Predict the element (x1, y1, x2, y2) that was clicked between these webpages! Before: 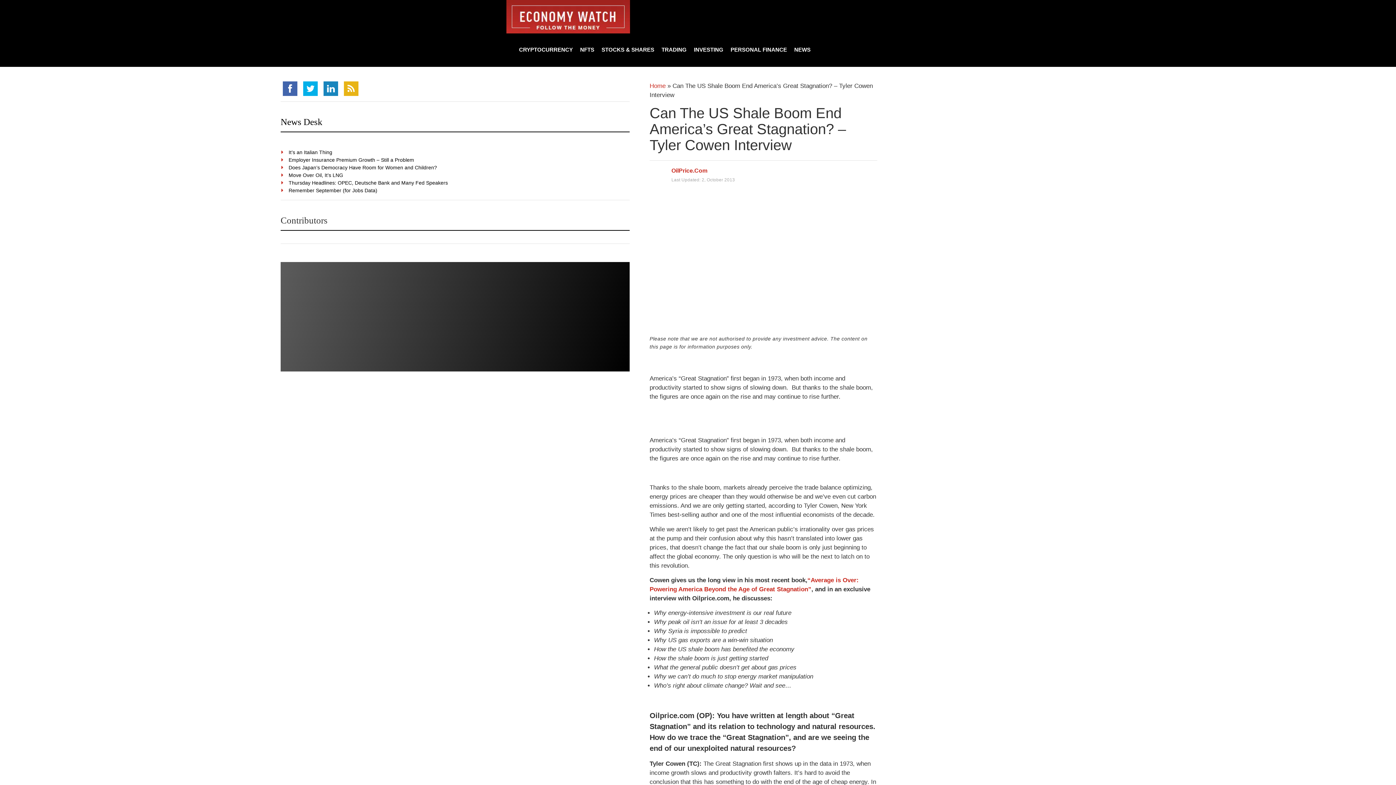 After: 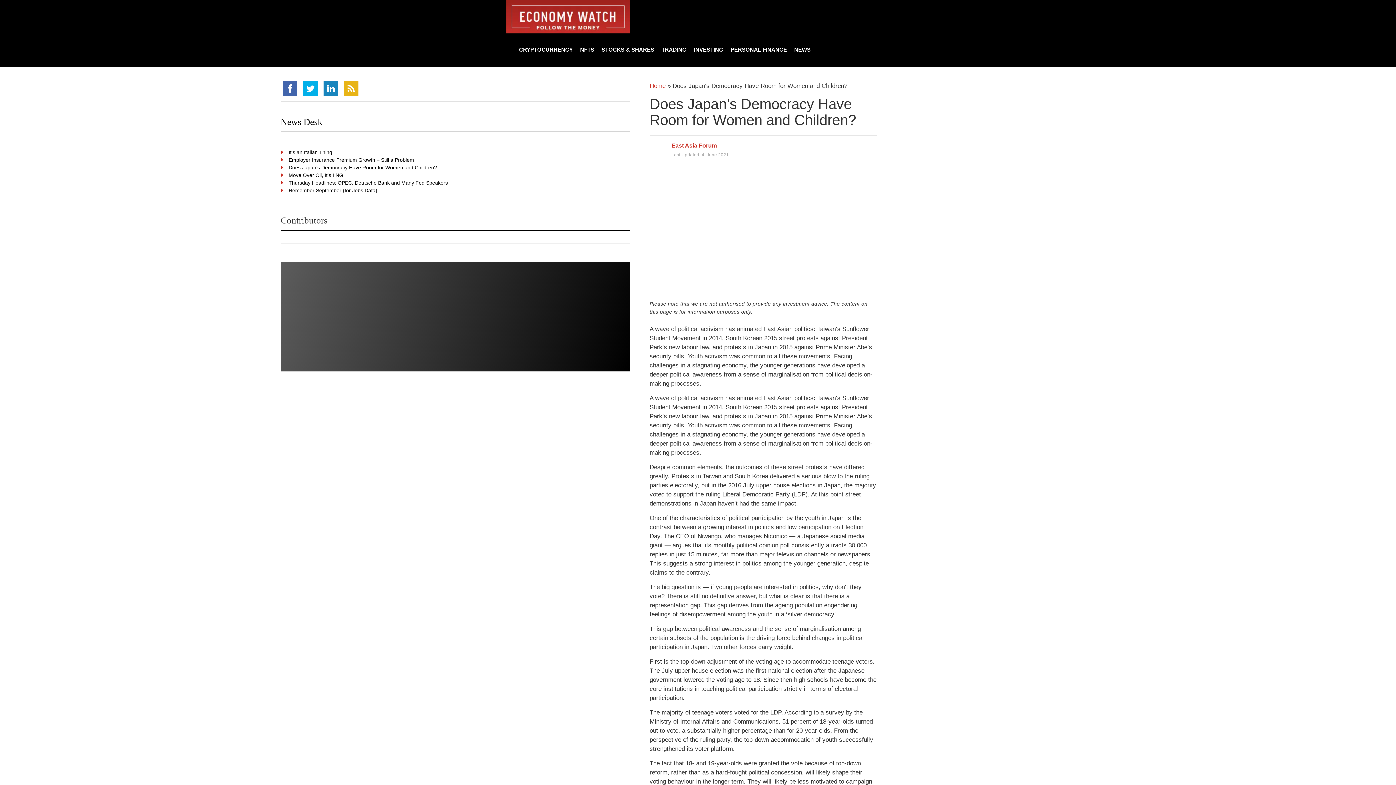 Action: bbox: (289, 164, 622, 171) label: Does Japan’s Democracy Have Room for Women and Children?